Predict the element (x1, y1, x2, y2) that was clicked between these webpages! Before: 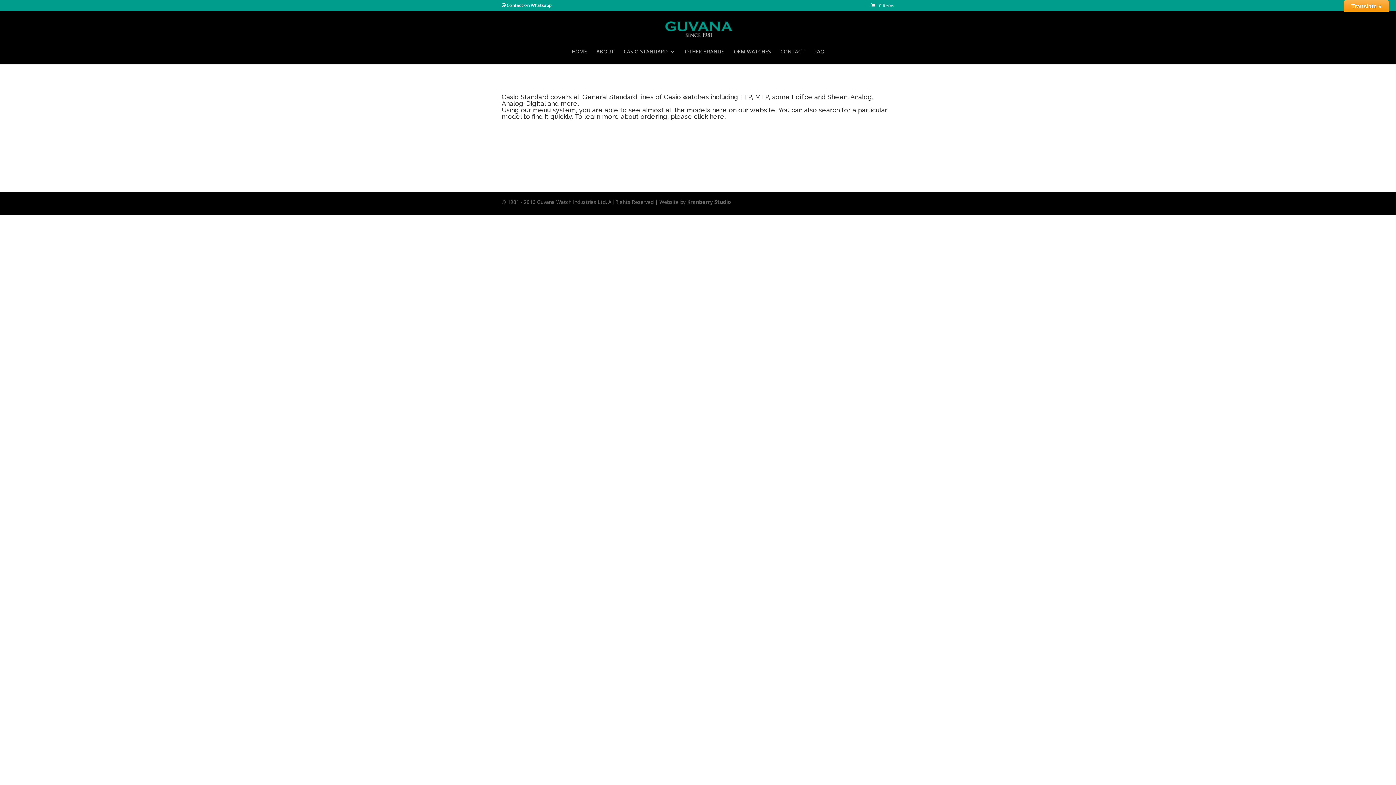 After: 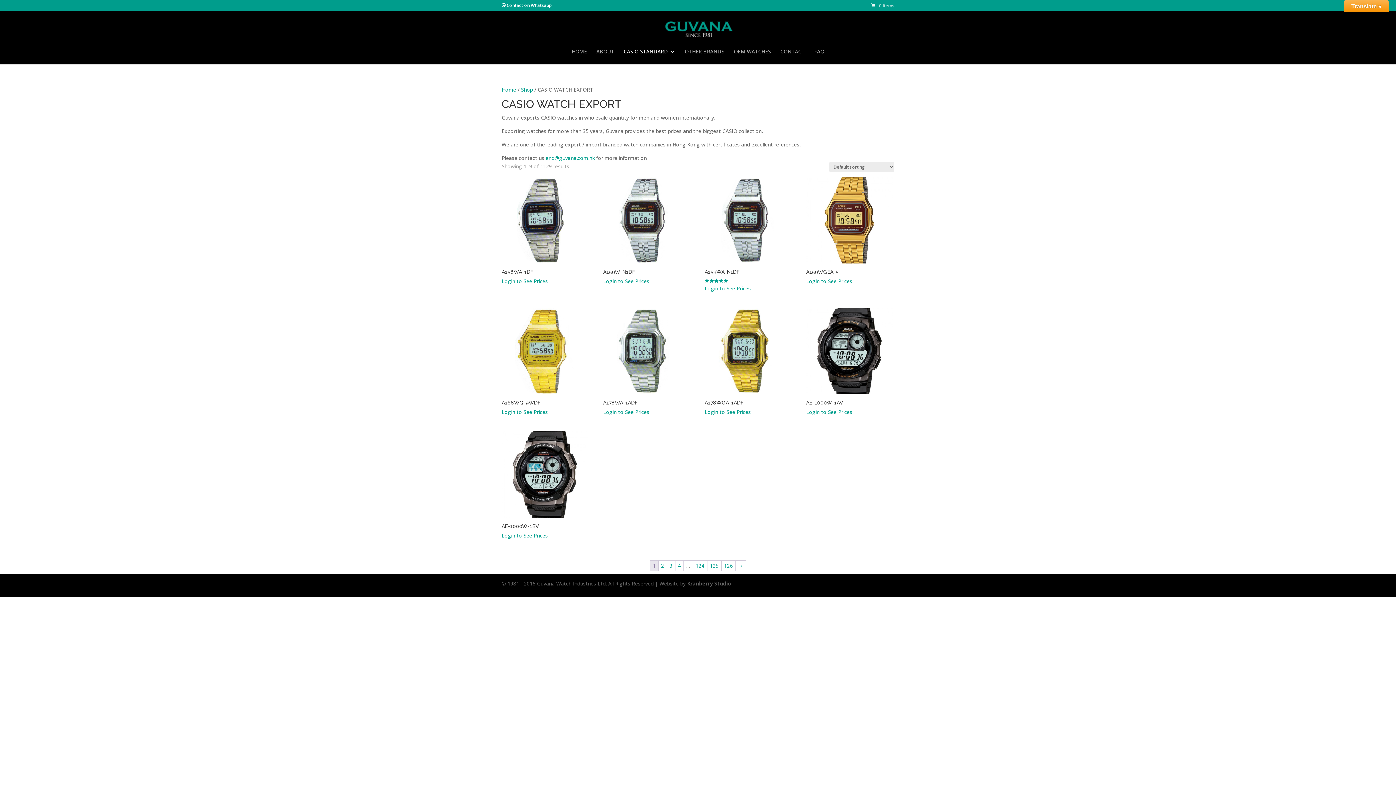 Action: bbox: (623, 49, 675, 64) label: CASIO STANDARD